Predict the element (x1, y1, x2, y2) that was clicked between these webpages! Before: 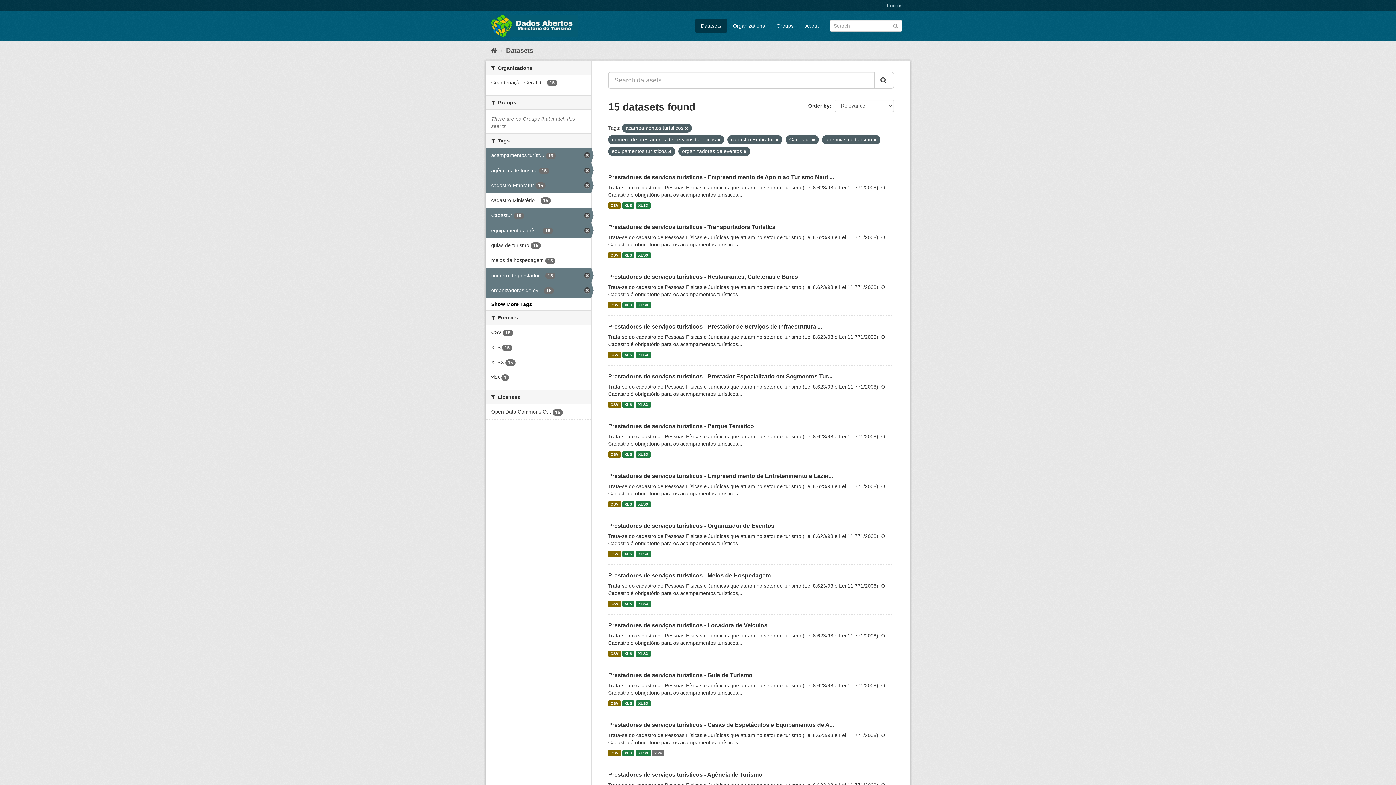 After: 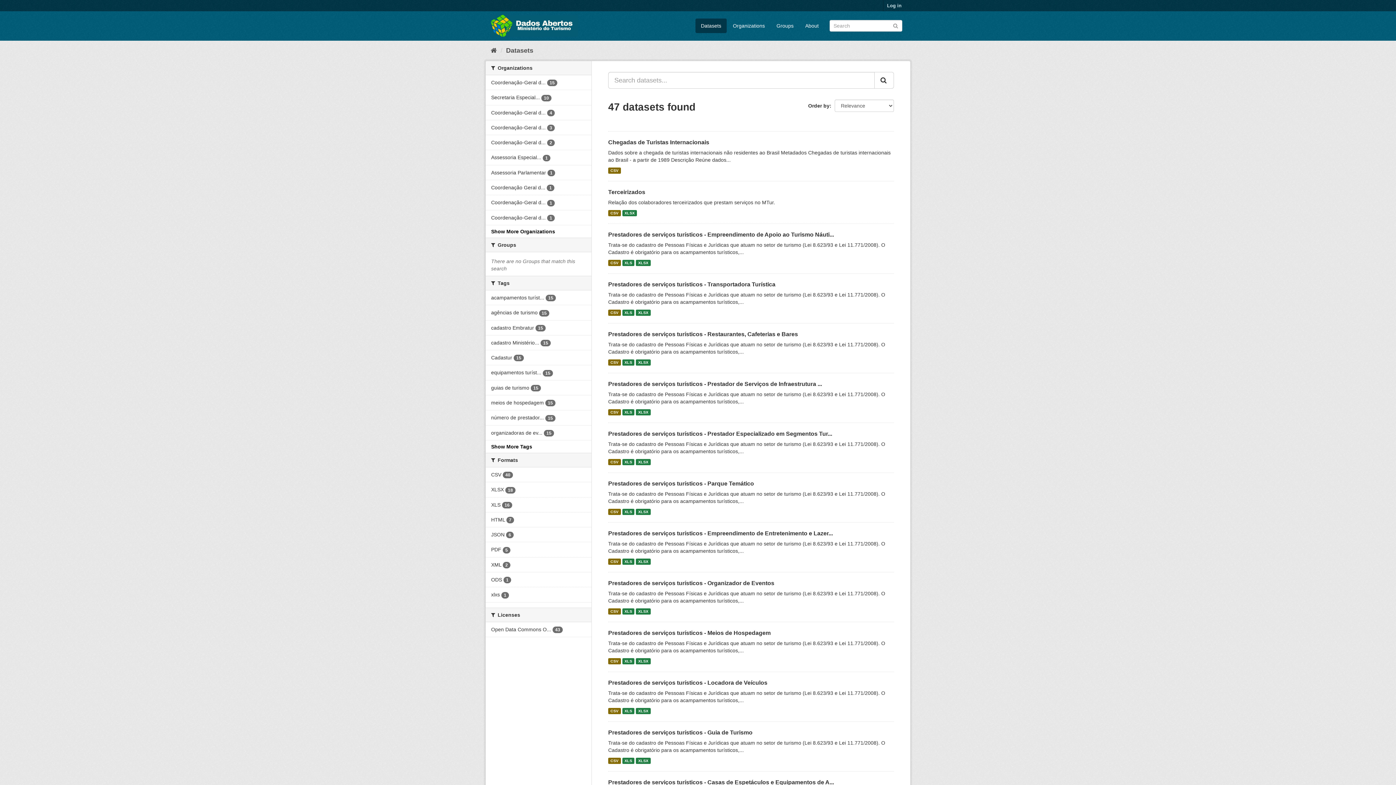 Action: label: Datasets bbox: (695, 18, 726, 33)